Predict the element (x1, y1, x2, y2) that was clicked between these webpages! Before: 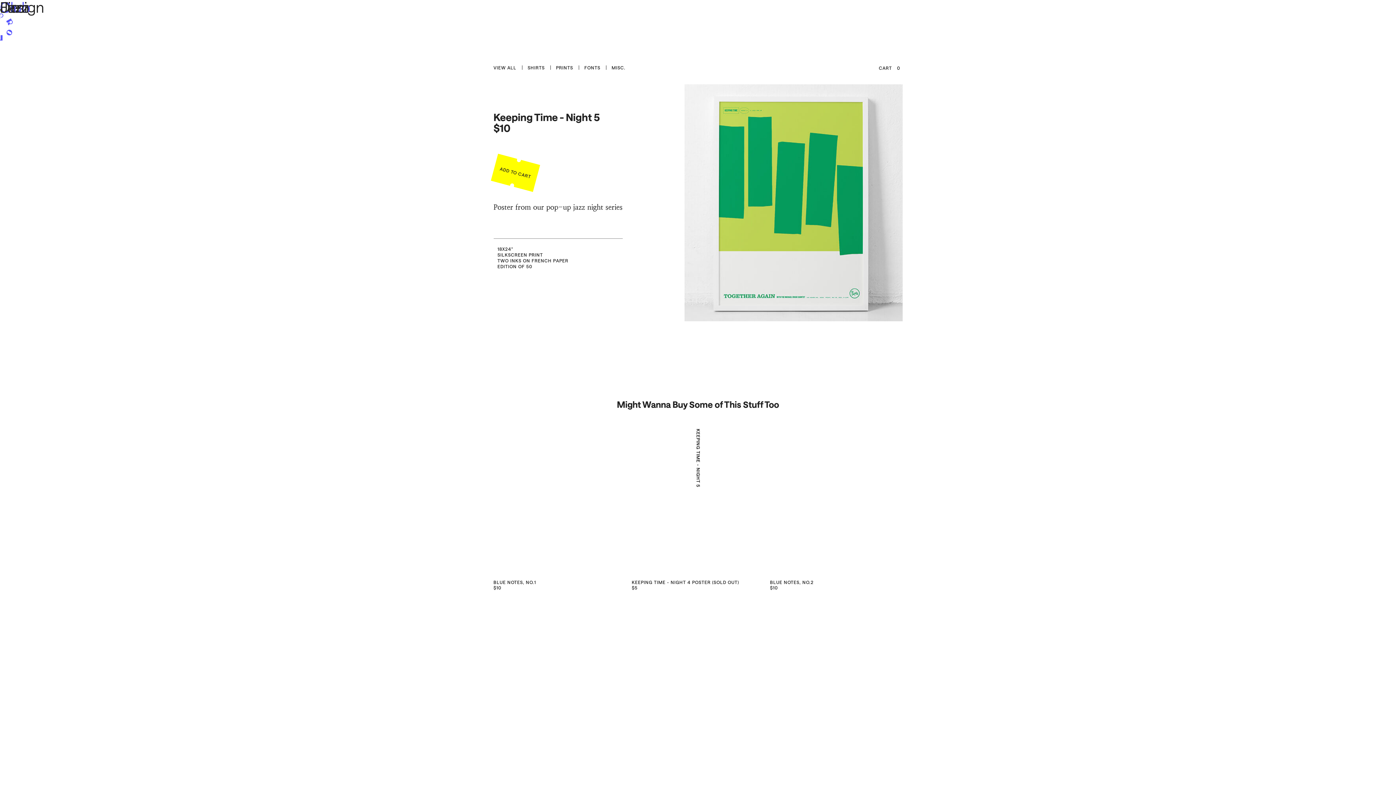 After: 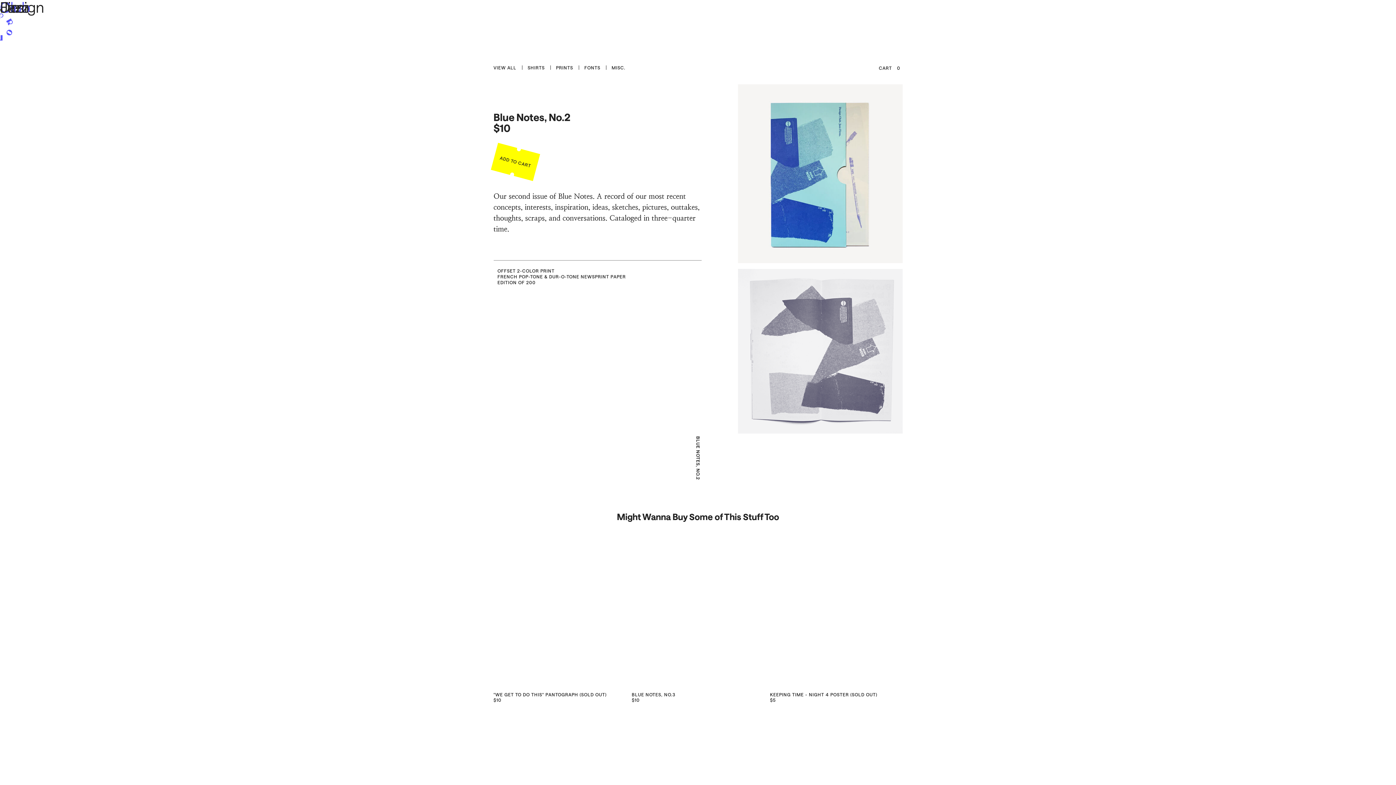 Action: label: BLUE NOTES, NO.2
$10 bbox: (770, 580, 813, 590)